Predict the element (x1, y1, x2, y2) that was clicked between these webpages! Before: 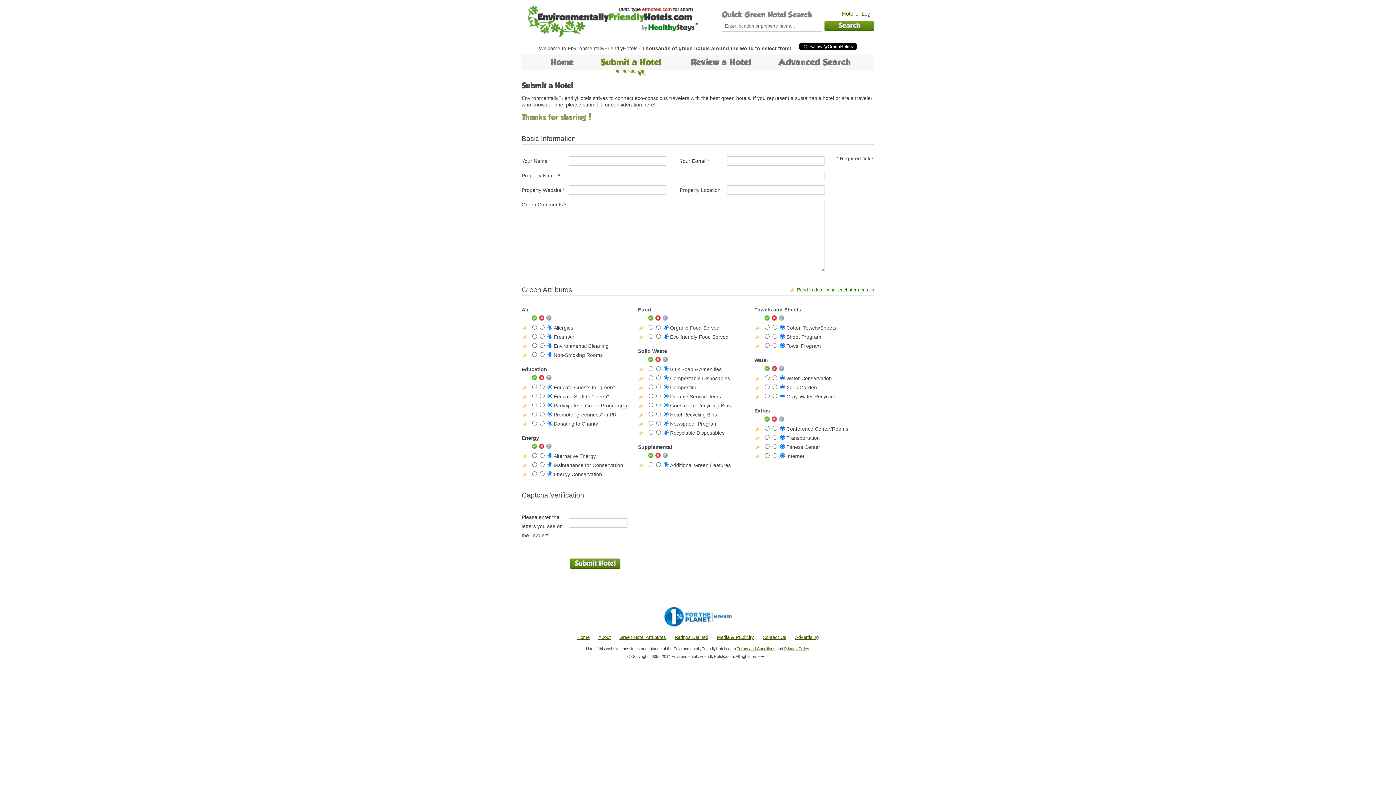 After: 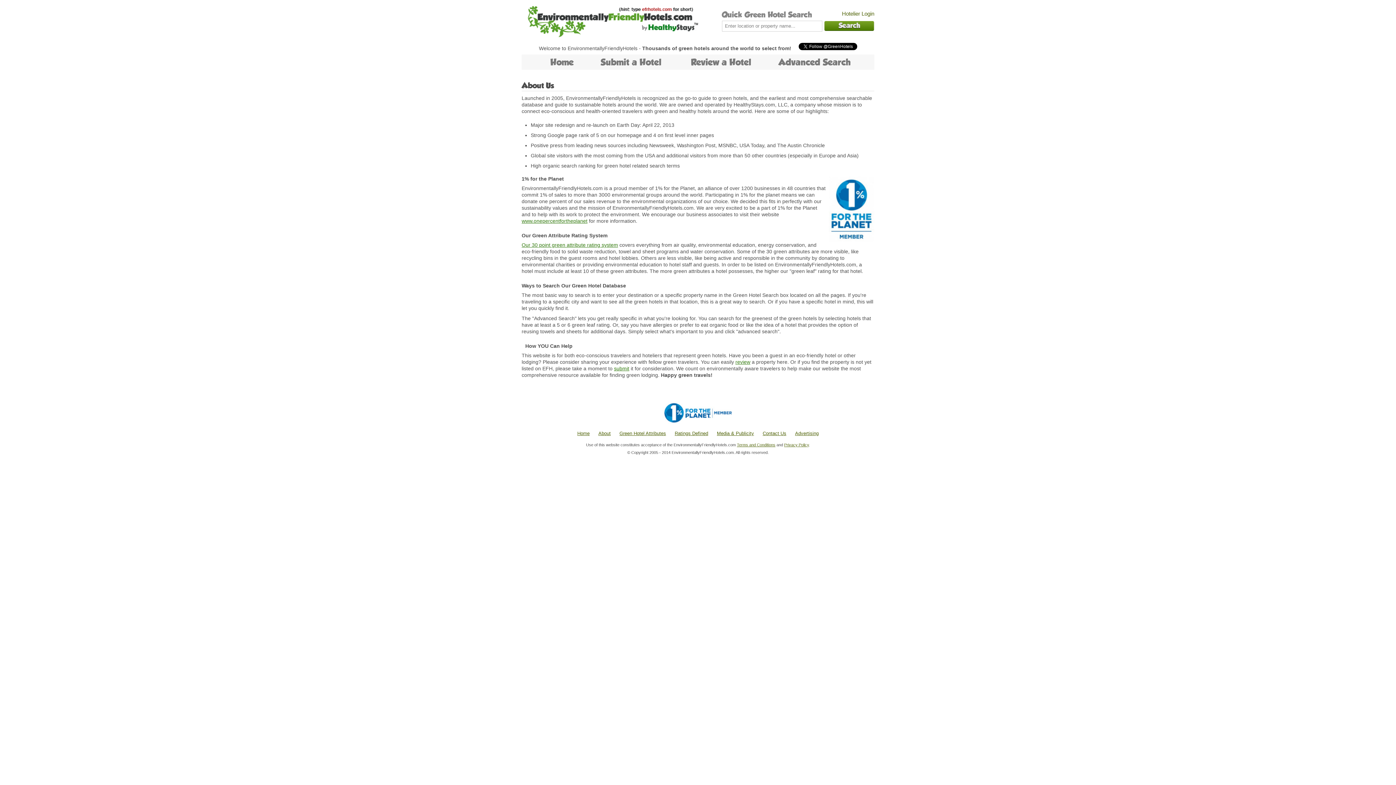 Action: bbox: (658, 624, 737, 629)